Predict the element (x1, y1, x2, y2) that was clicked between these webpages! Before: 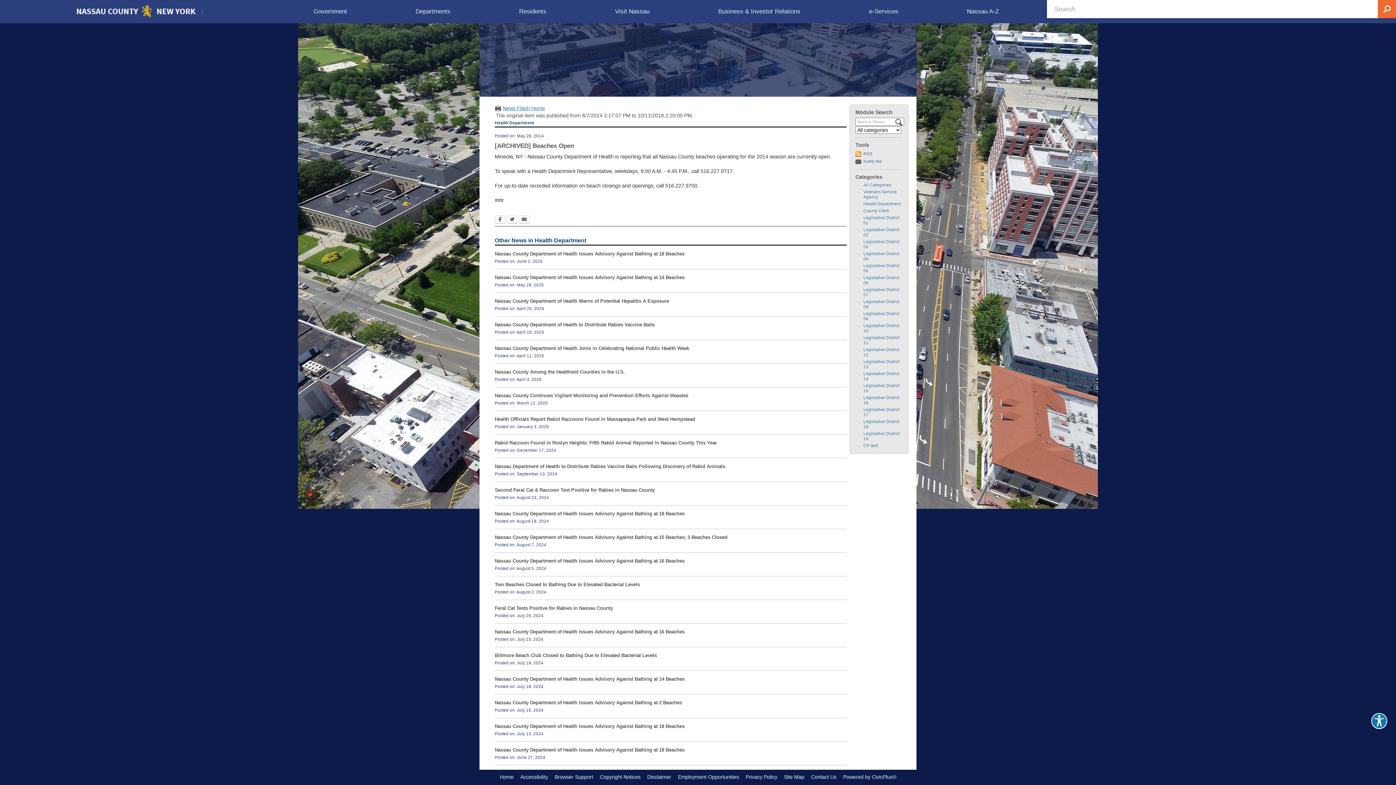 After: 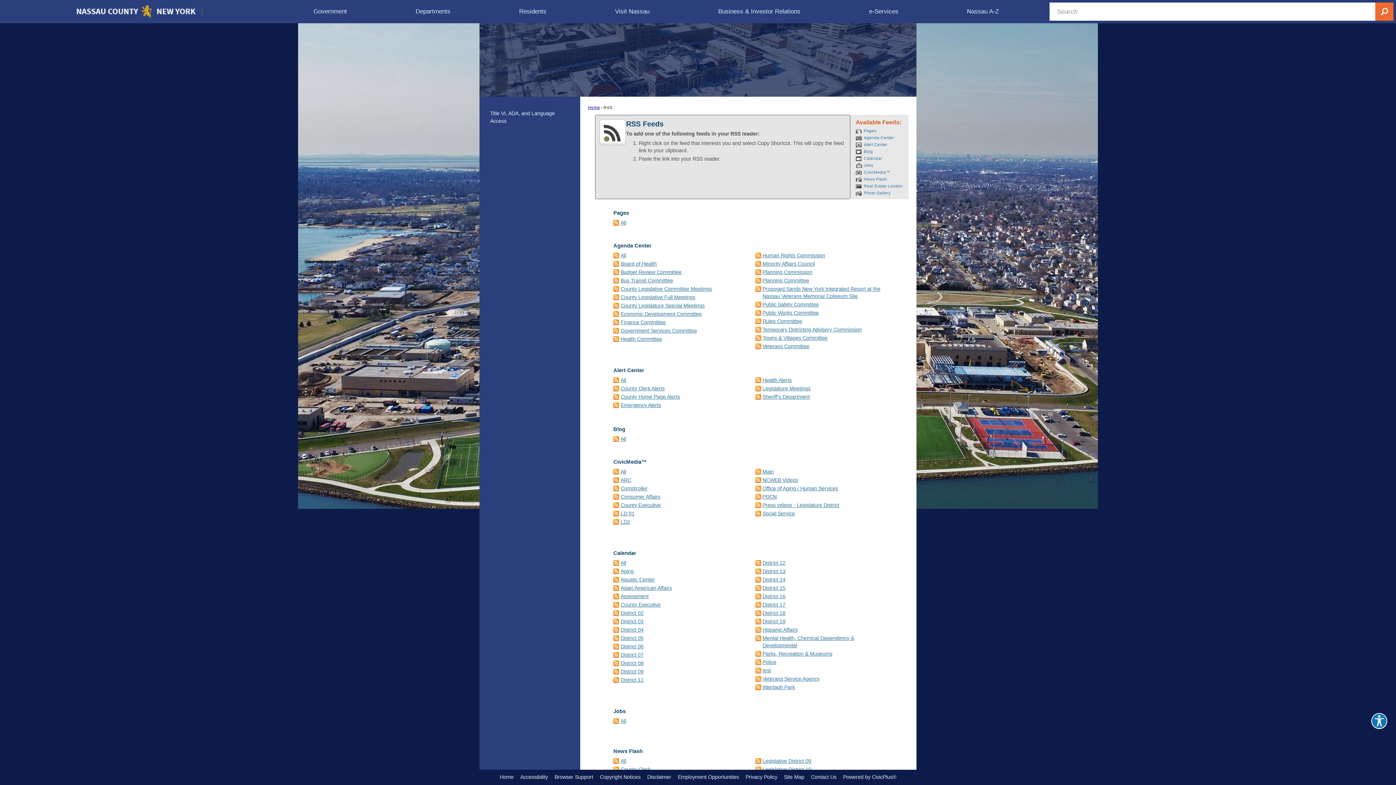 Action: bbox: (855, 150, 902, 157) label: RSS